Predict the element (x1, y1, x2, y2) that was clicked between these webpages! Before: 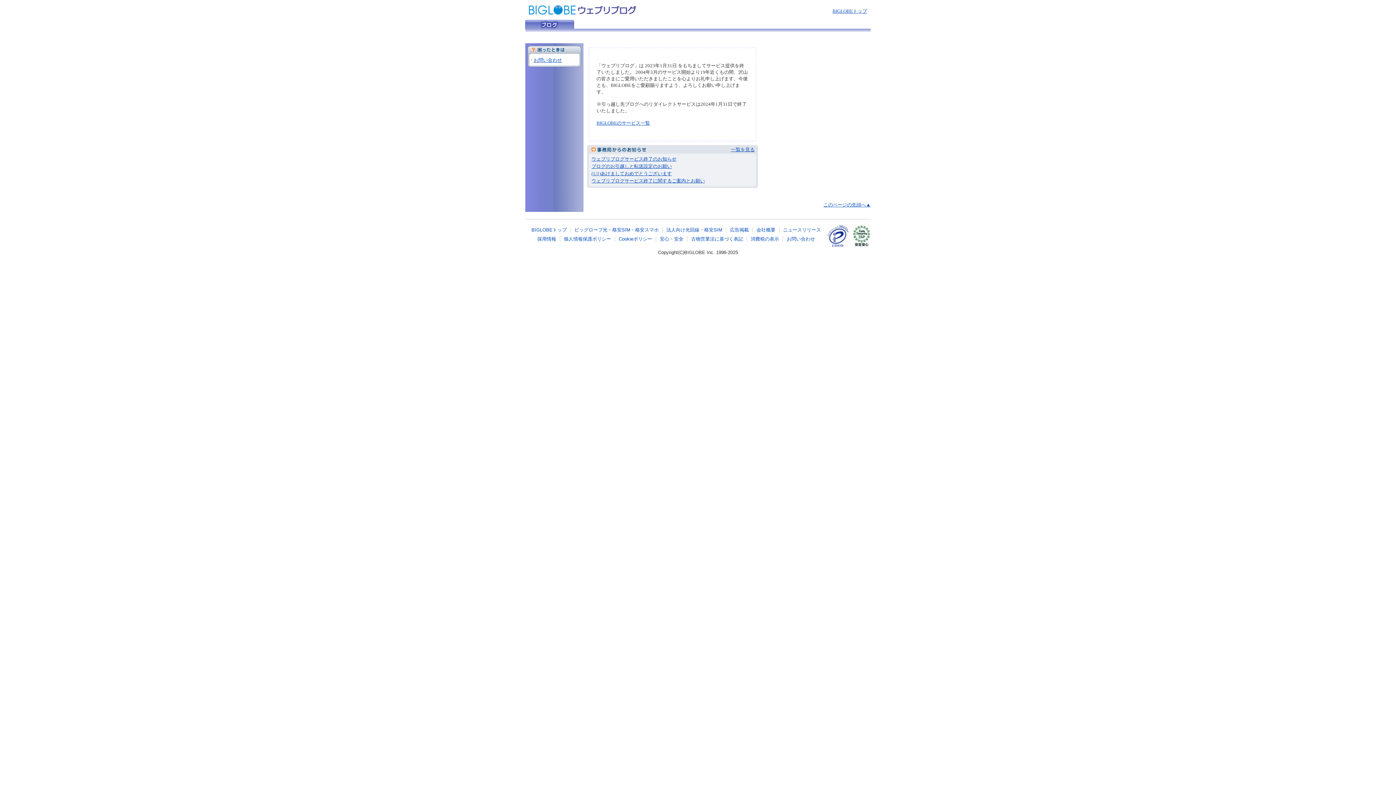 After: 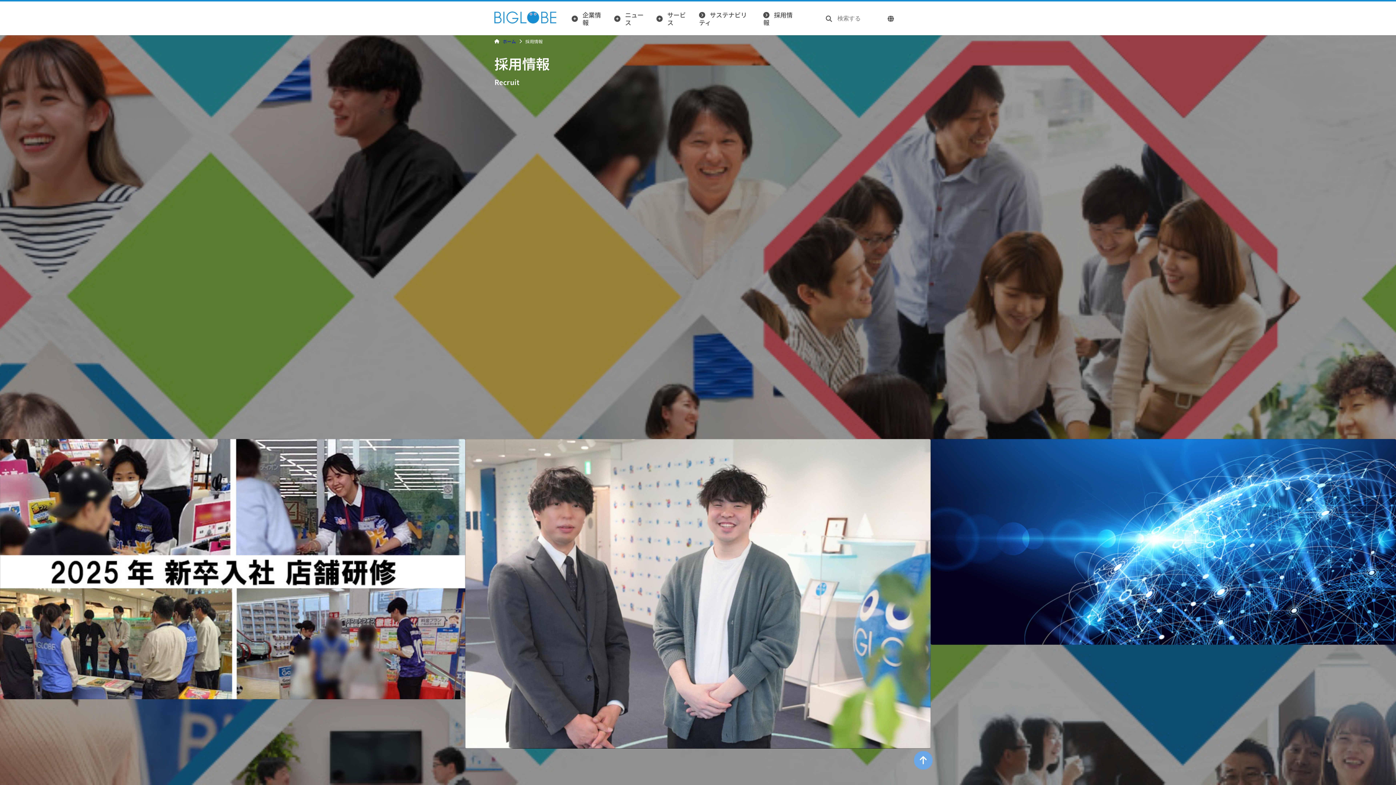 Action: bbox: (537, 236, 556, 241) label: 採用情報